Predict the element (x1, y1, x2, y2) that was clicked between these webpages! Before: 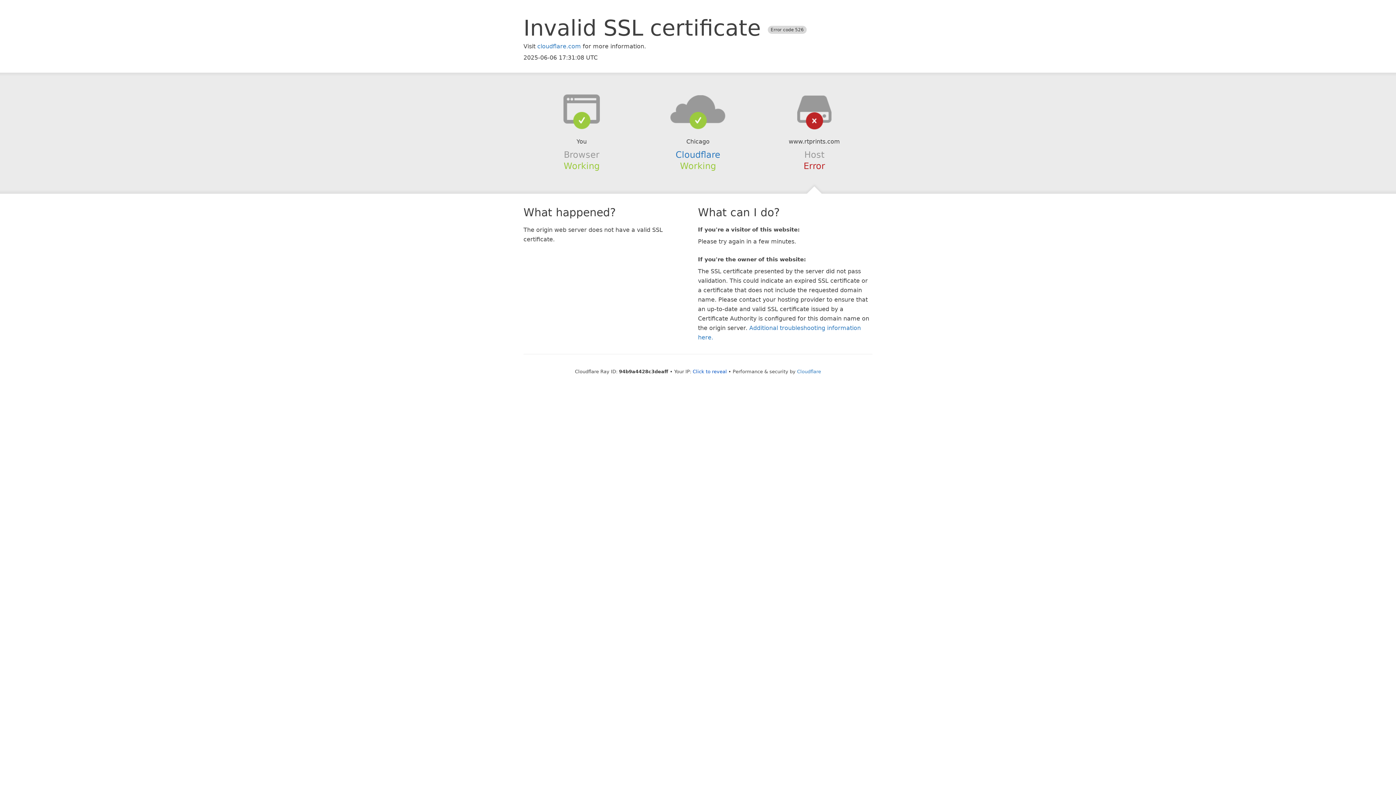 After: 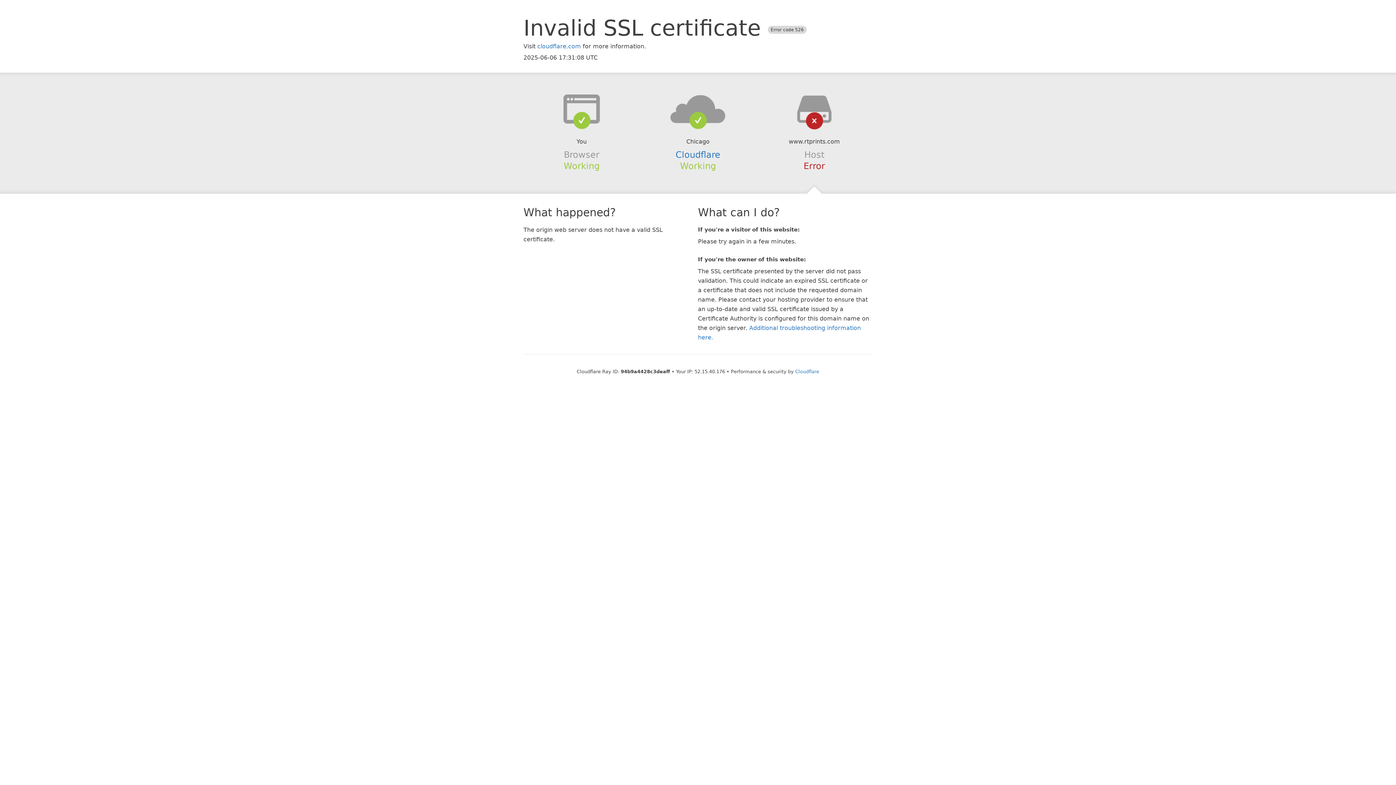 Action: label: Click to reveal bbox: (692, 368, 727, 374)